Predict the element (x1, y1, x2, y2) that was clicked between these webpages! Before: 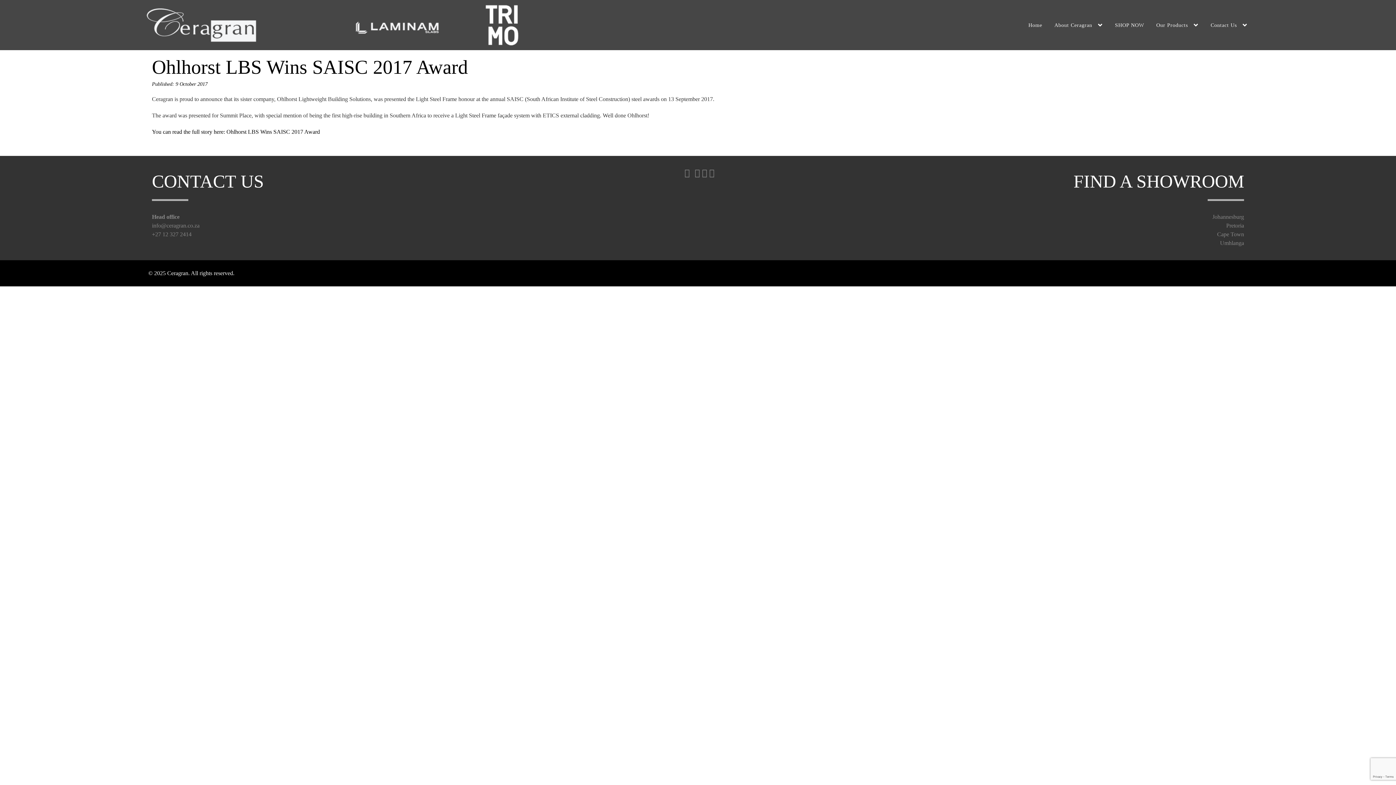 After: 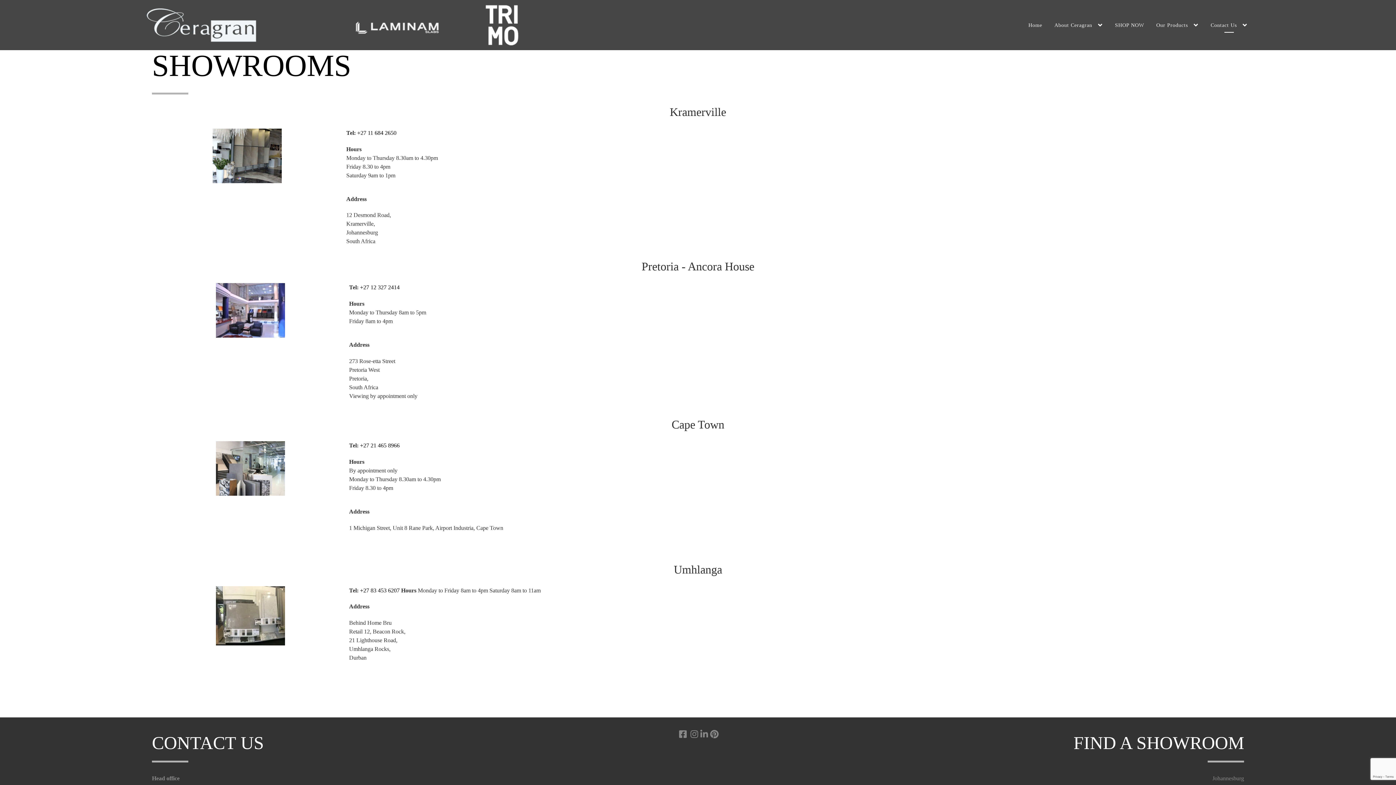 Action: label: Umhlanga bbox: (1220, 240, 1244, 246)